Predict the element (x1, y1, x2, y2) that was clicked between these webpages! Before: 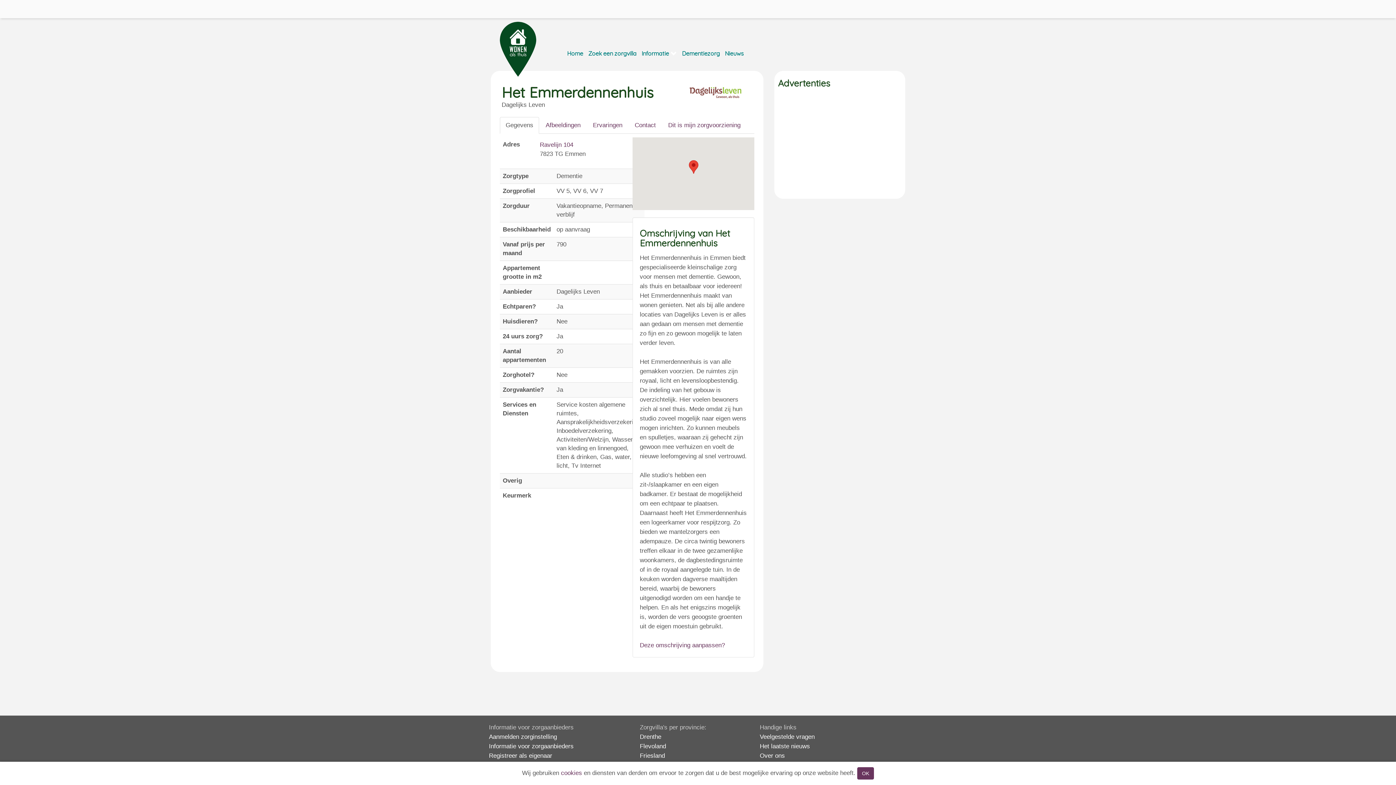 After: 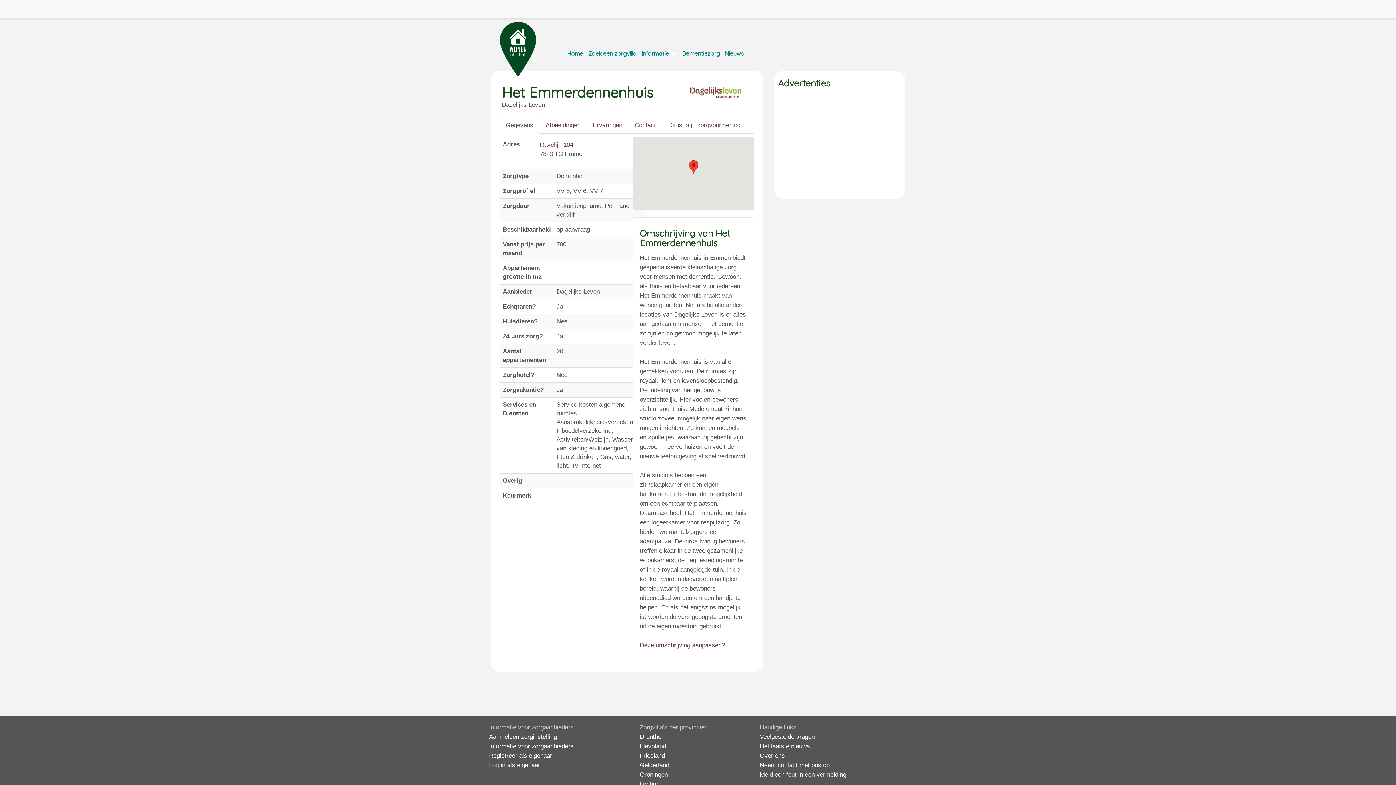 Action: bbox: (857, 767, 874, 780) label: OK